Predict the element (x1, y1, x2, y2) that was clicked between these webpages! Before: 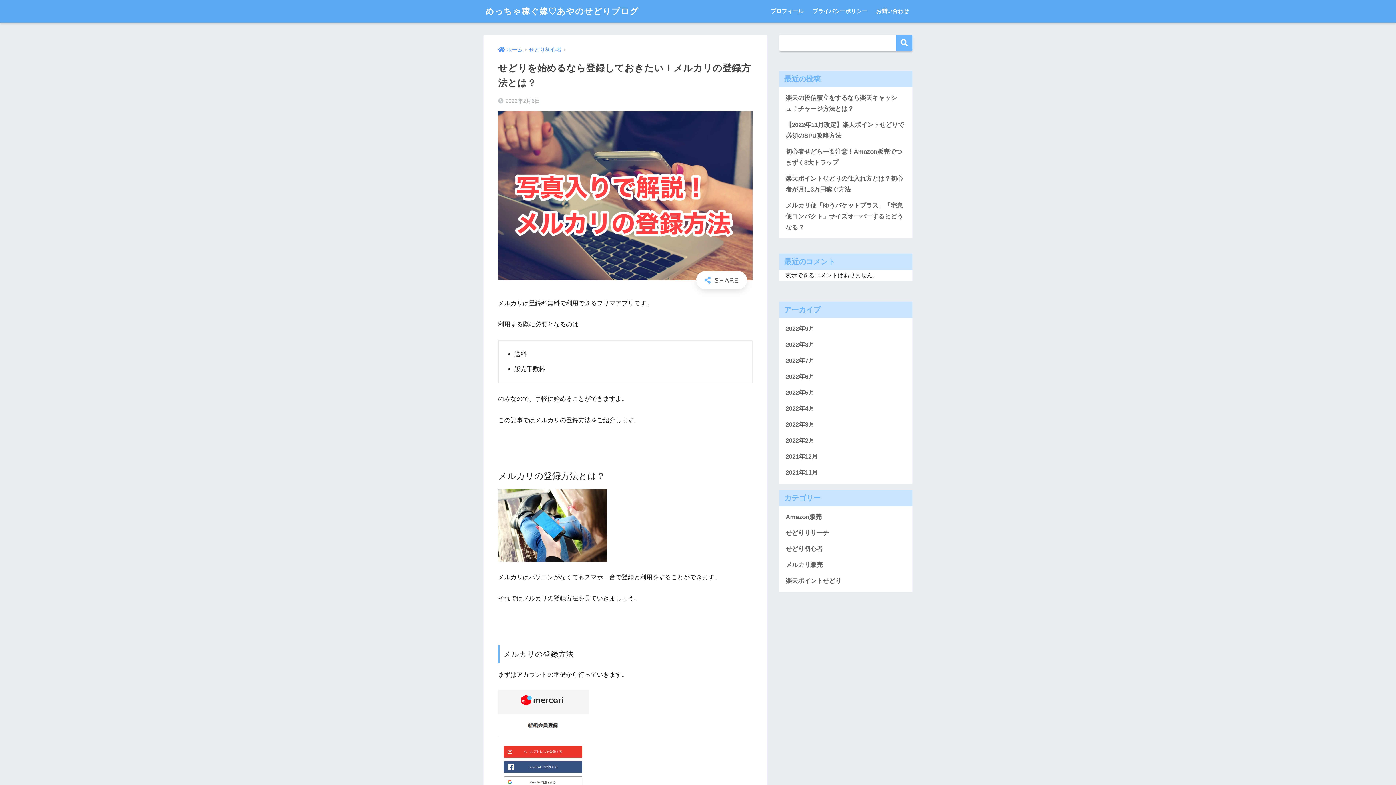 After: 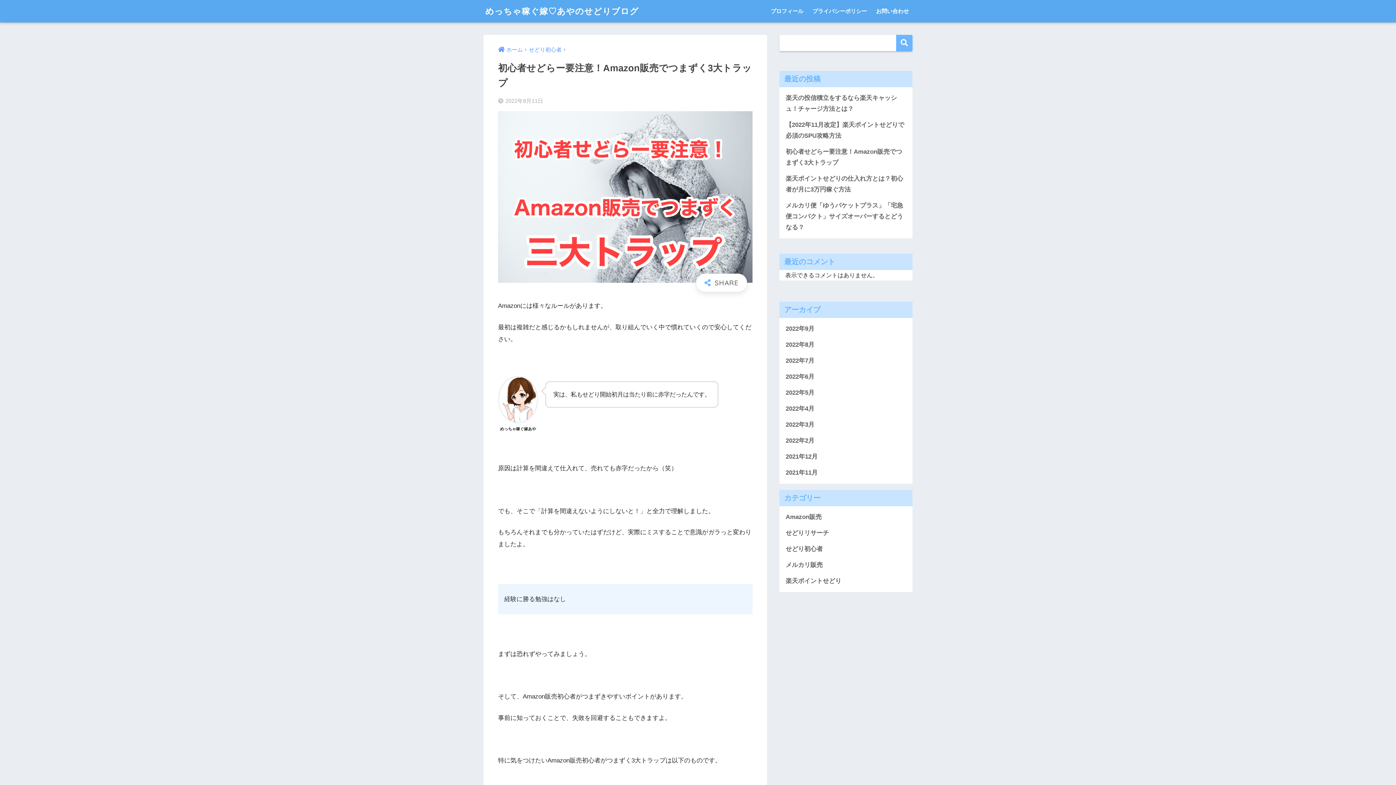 Action: label: 初心者せどらー要注意！Amazon販売でつまずく3大トラップ bbox: (783, 143, 909, 170)